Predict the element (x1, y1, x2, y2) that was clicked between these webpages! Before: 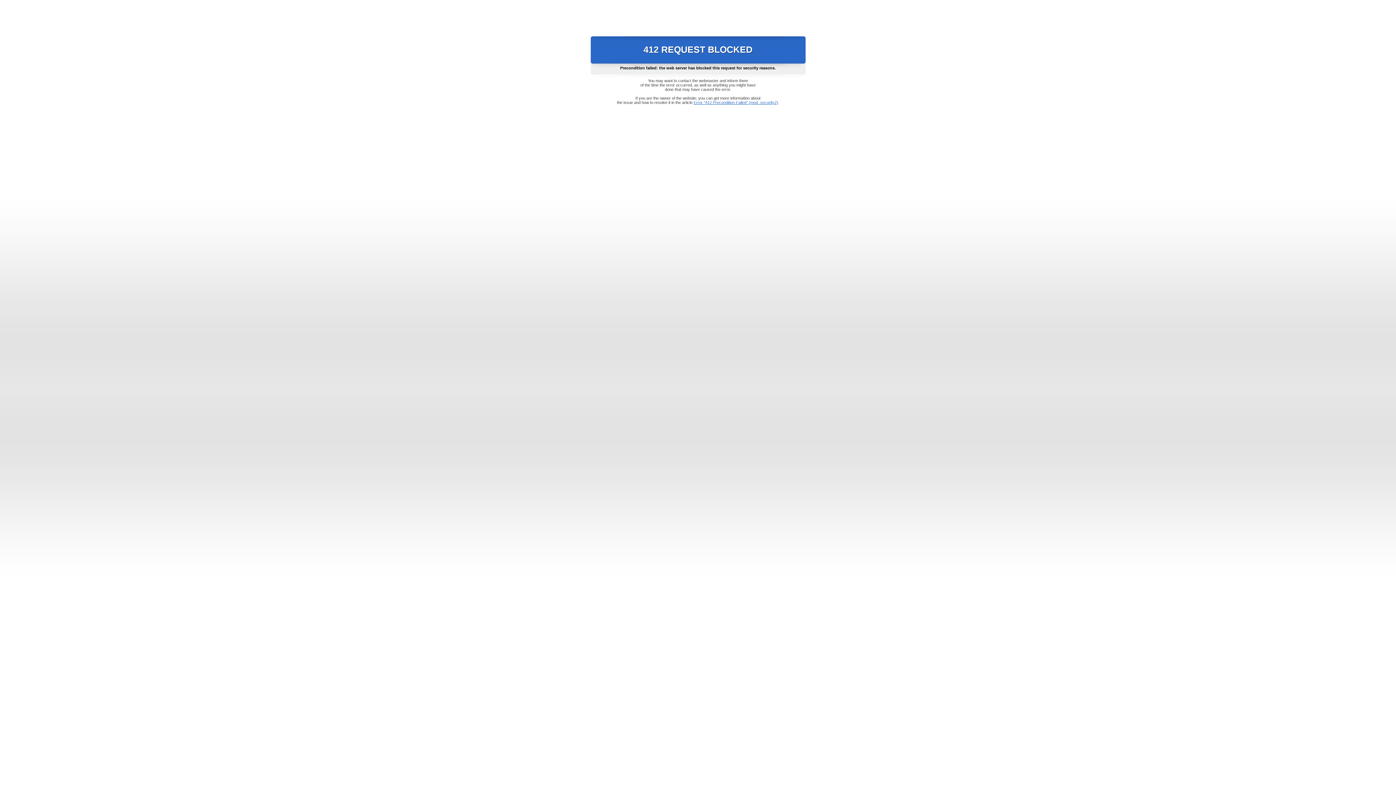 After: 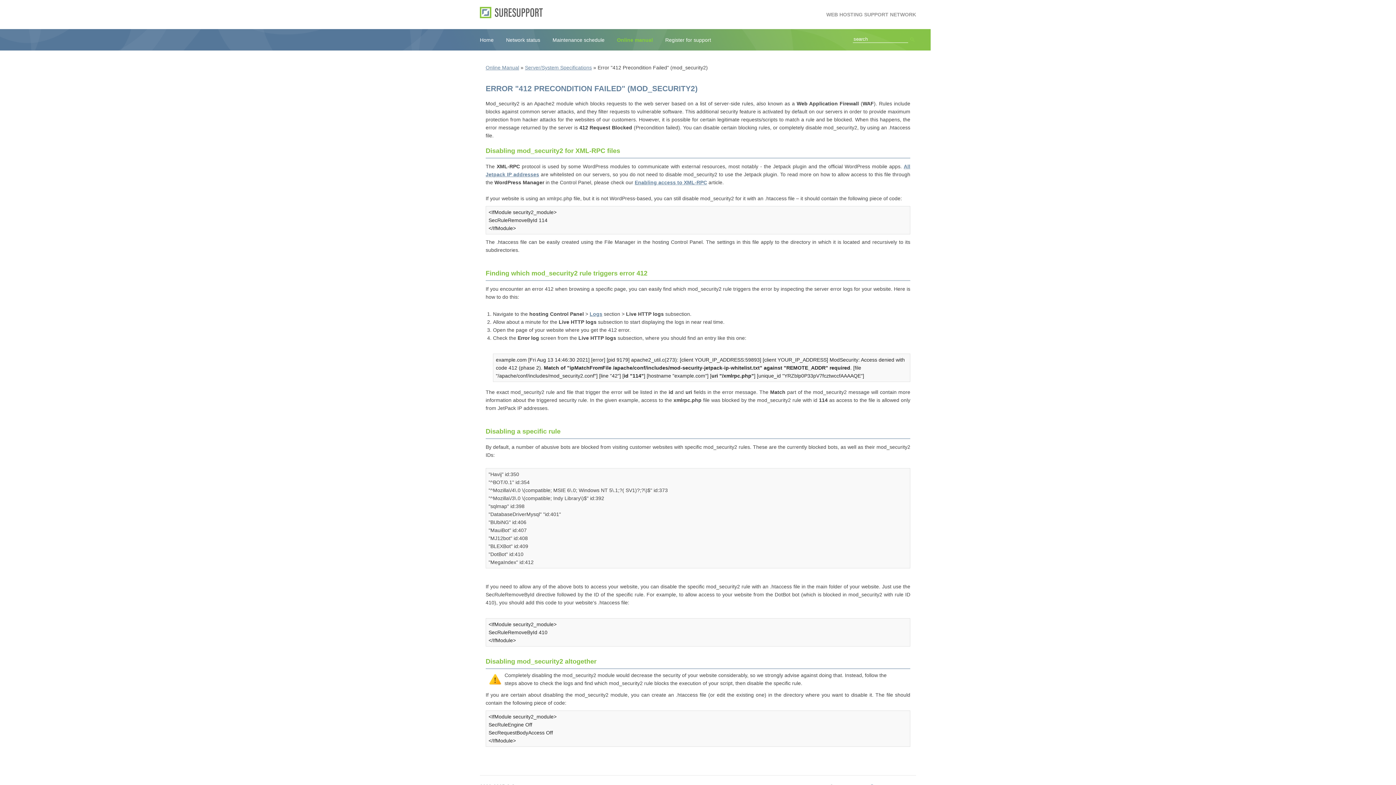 Action: bbox: (693, 100, 778, 104) label: Error "412 Precondition Failed" (mod_security2)